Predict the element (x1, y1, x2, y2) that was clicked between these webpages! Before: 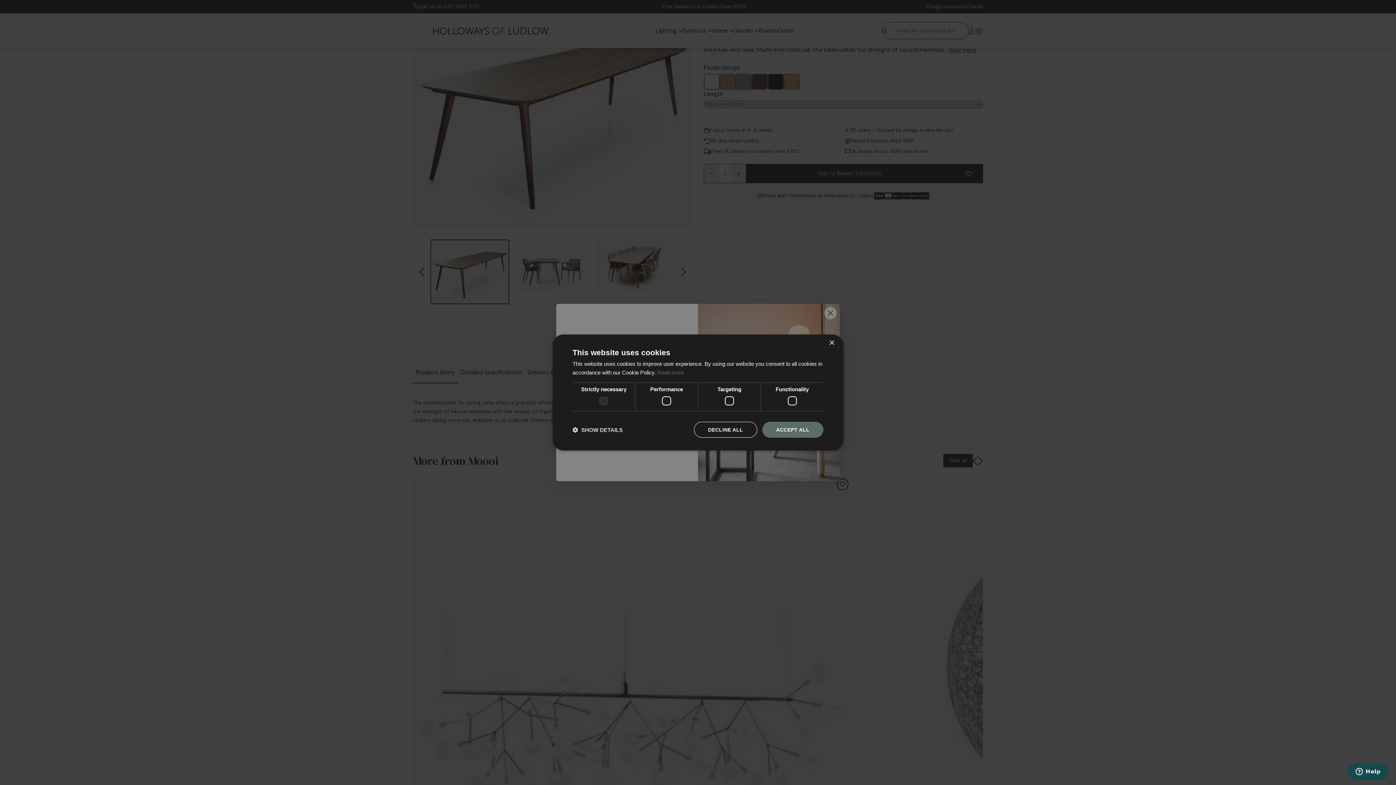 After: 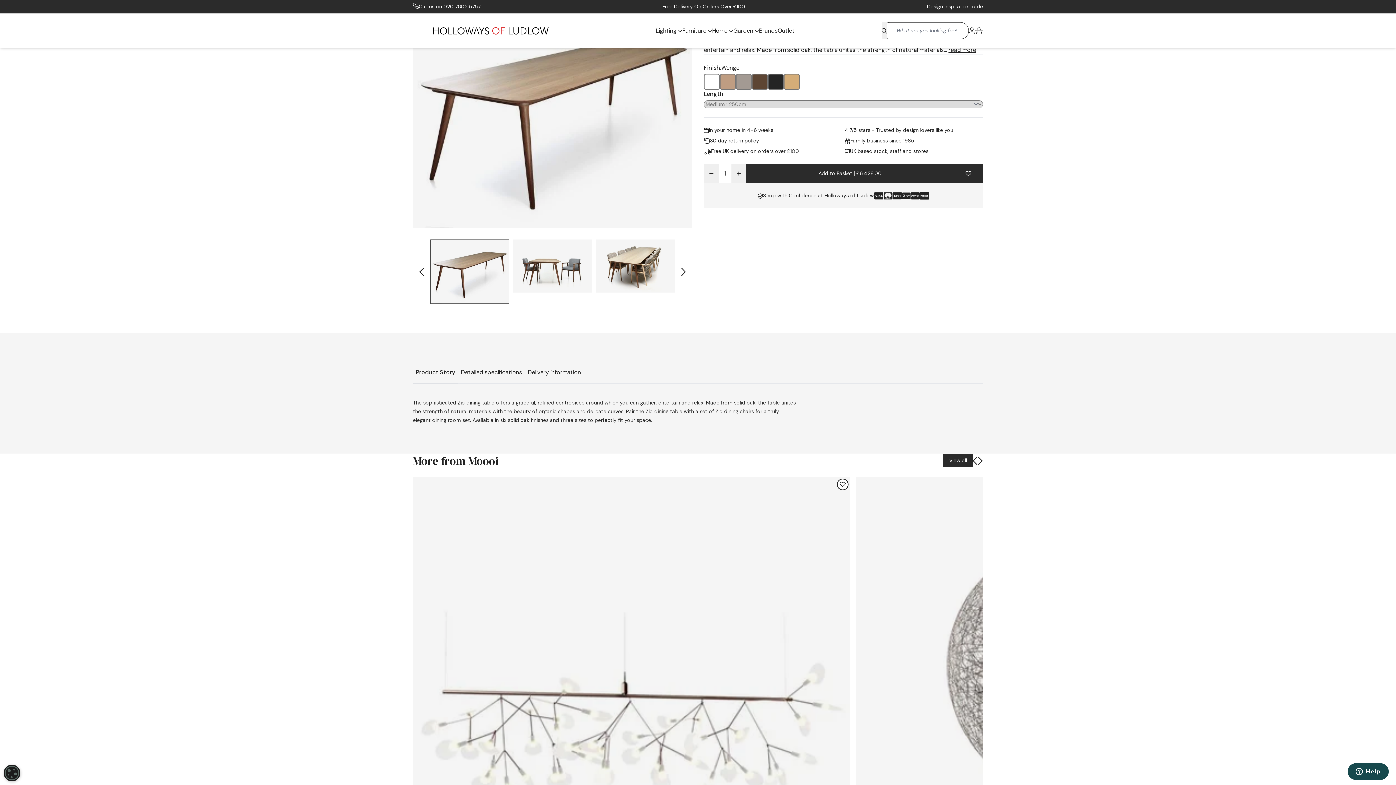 Action: bbox: (762, 422, 823, 438) label: ACCEPT ALL